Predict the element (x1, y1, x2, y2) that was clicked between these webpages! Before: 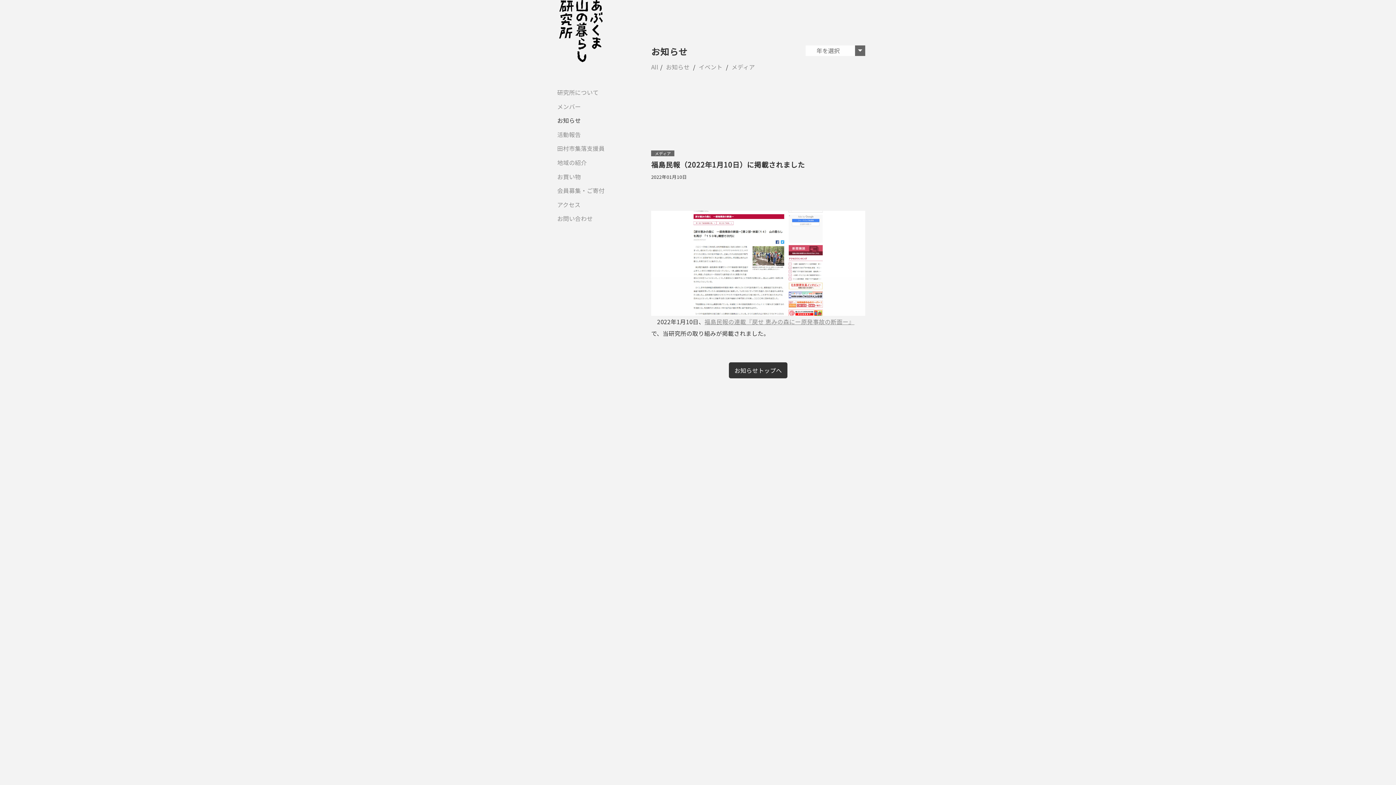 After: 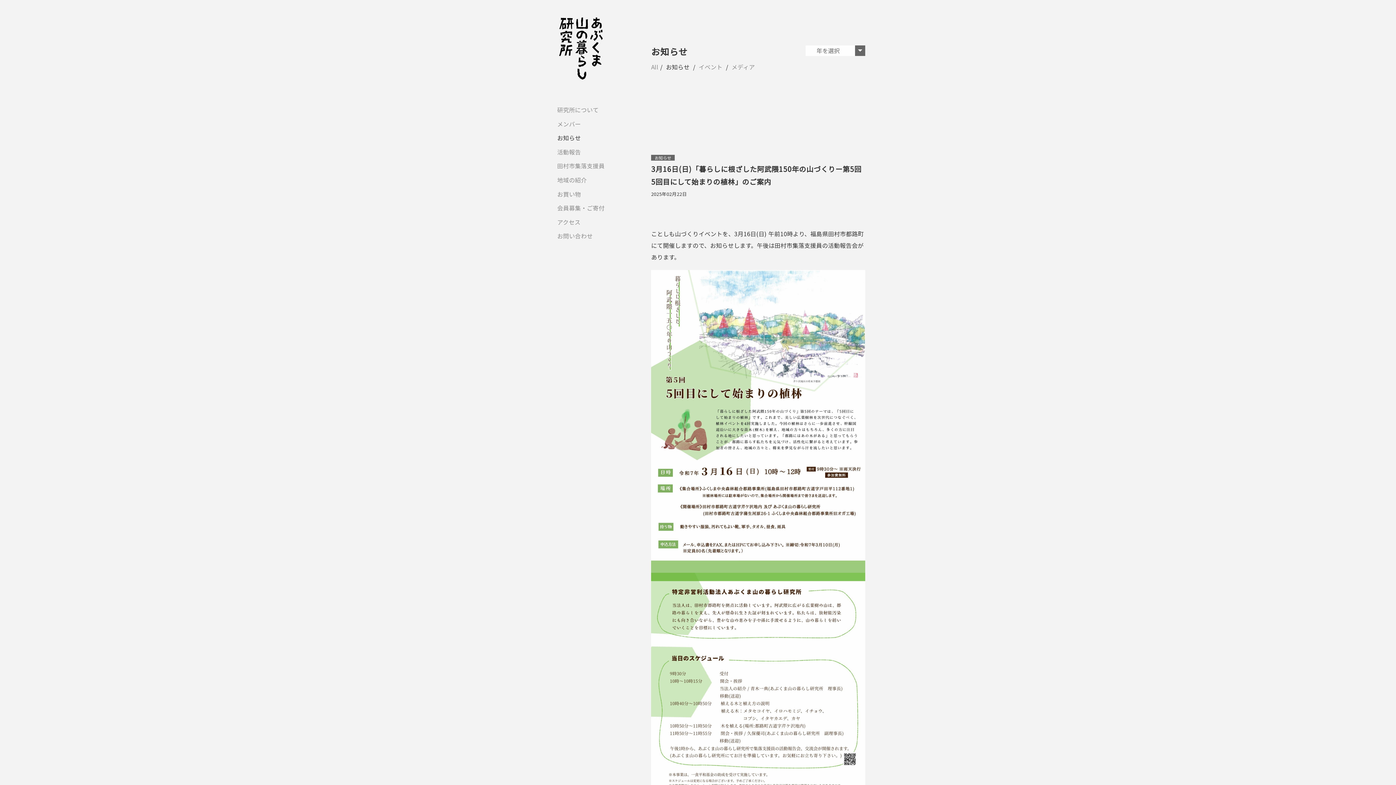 Action: label: お知らせ bbox: (666, 62, 689, 71)